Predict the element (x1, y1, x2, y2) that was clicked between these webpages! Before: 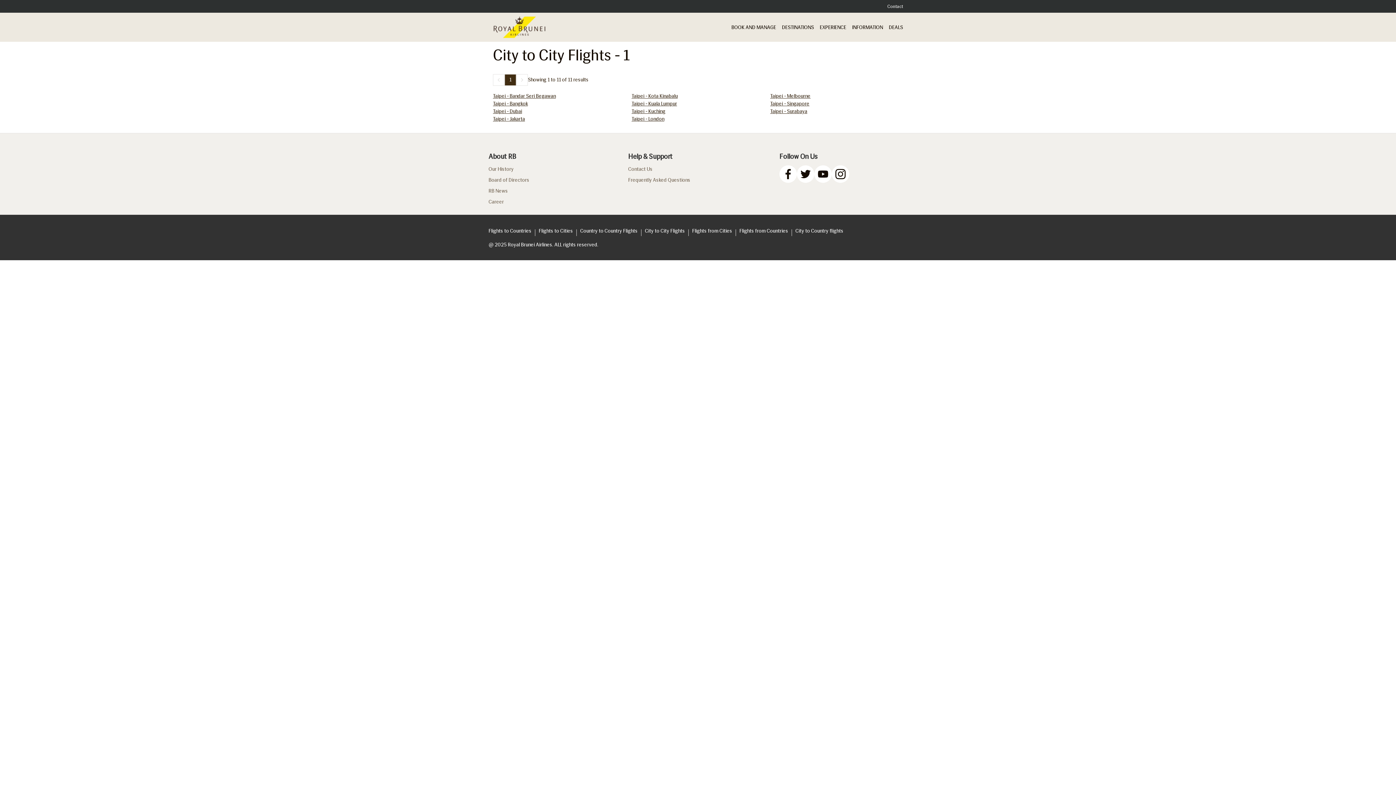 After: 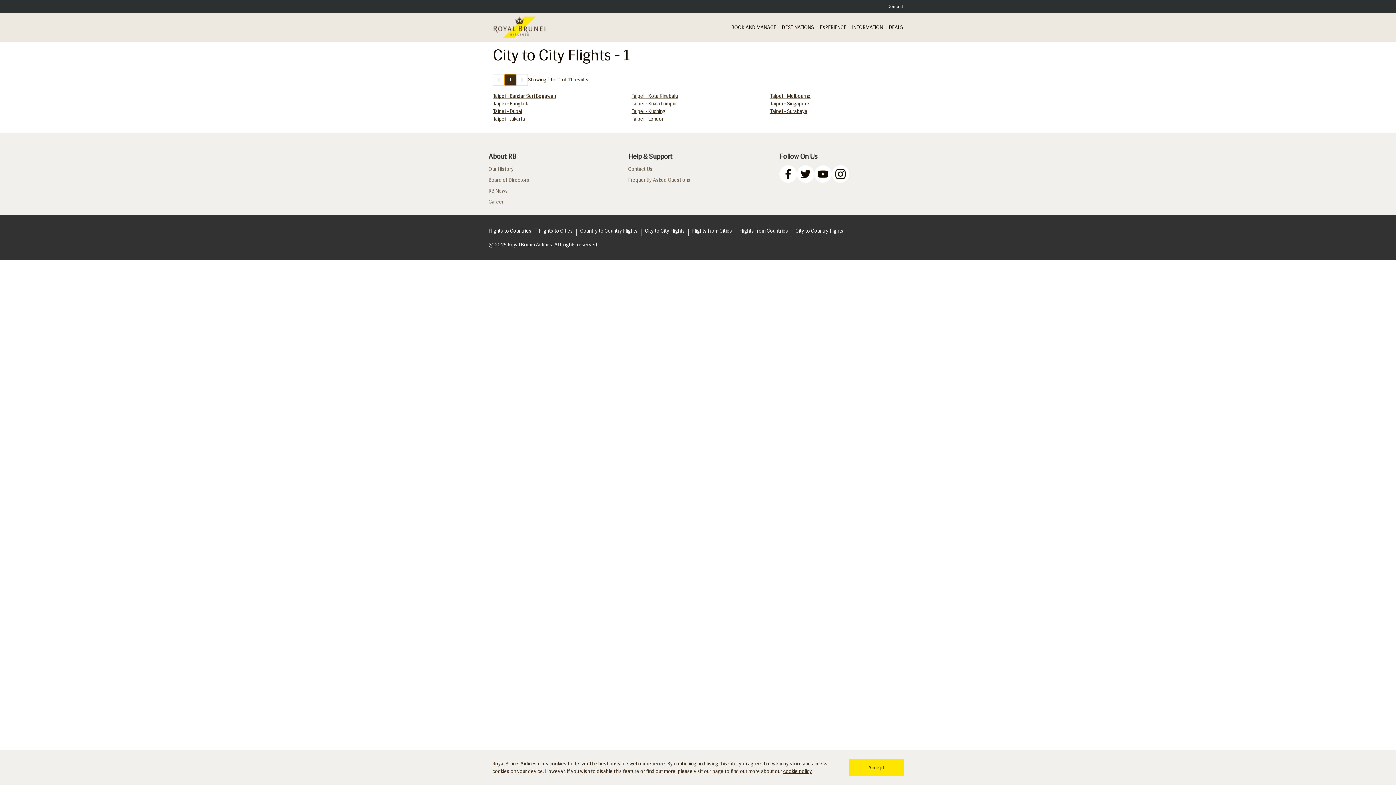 Action: label: Page 1 is your current page bbox: (505, 74, 516, 85)